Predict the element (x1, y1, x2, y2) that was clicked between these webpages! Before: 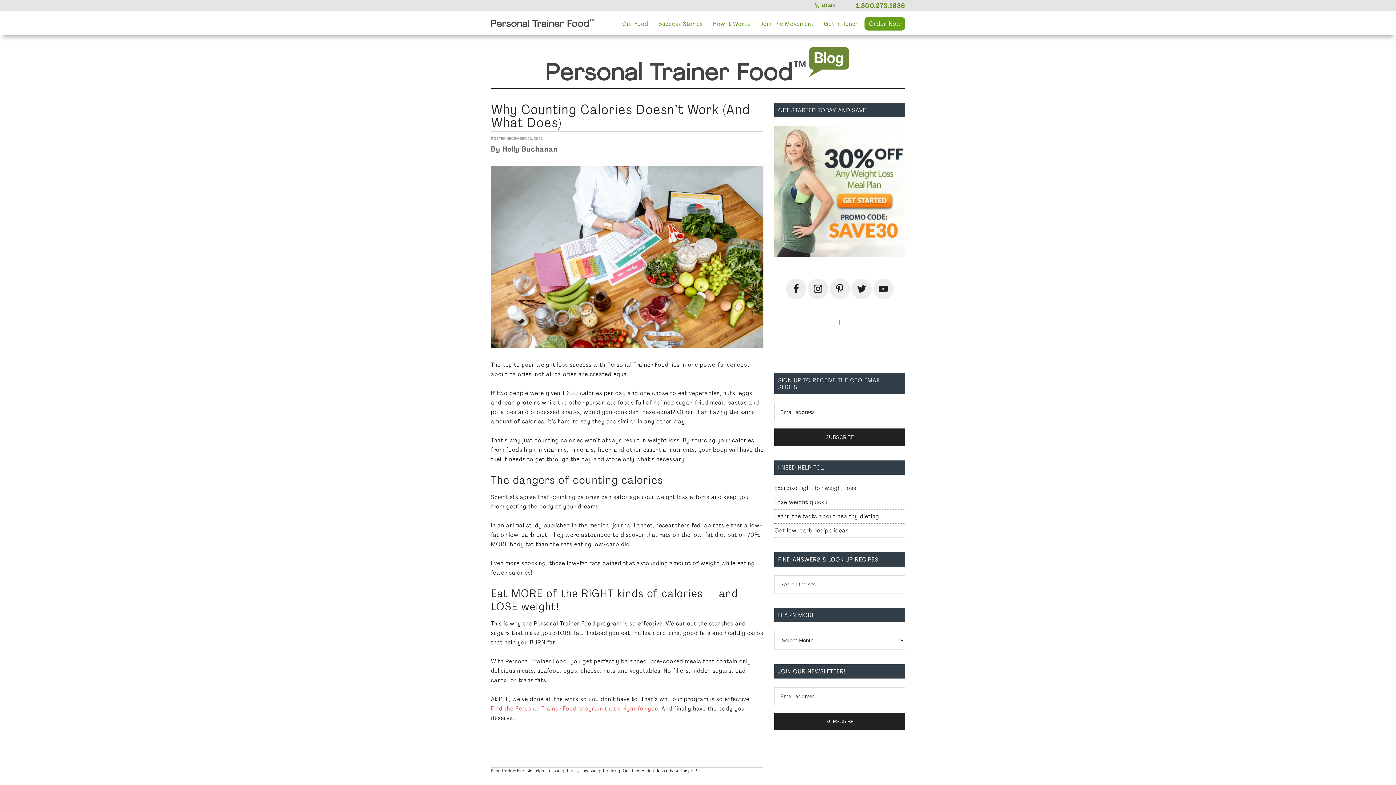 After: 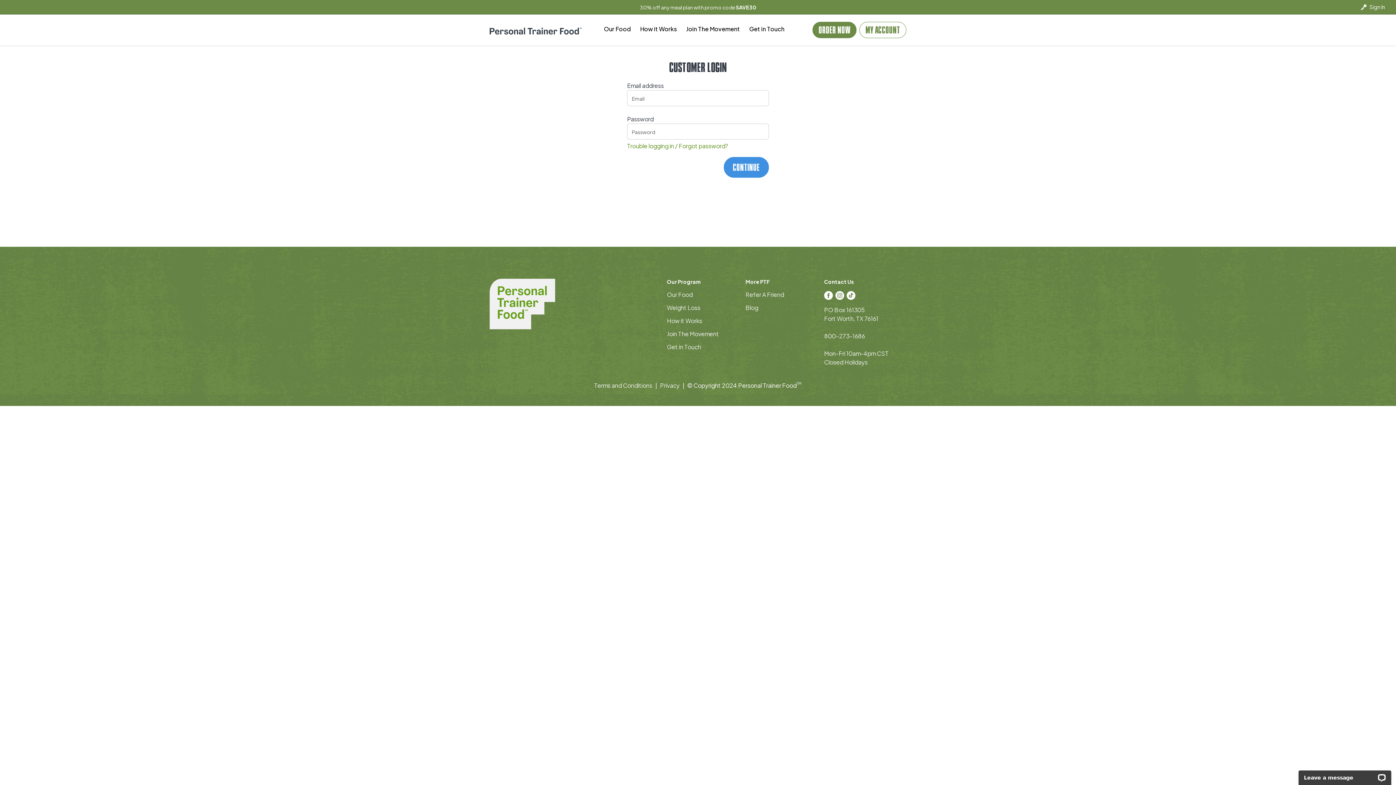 Action: bbox: (814, 2, 836, 8) label: LOGIN